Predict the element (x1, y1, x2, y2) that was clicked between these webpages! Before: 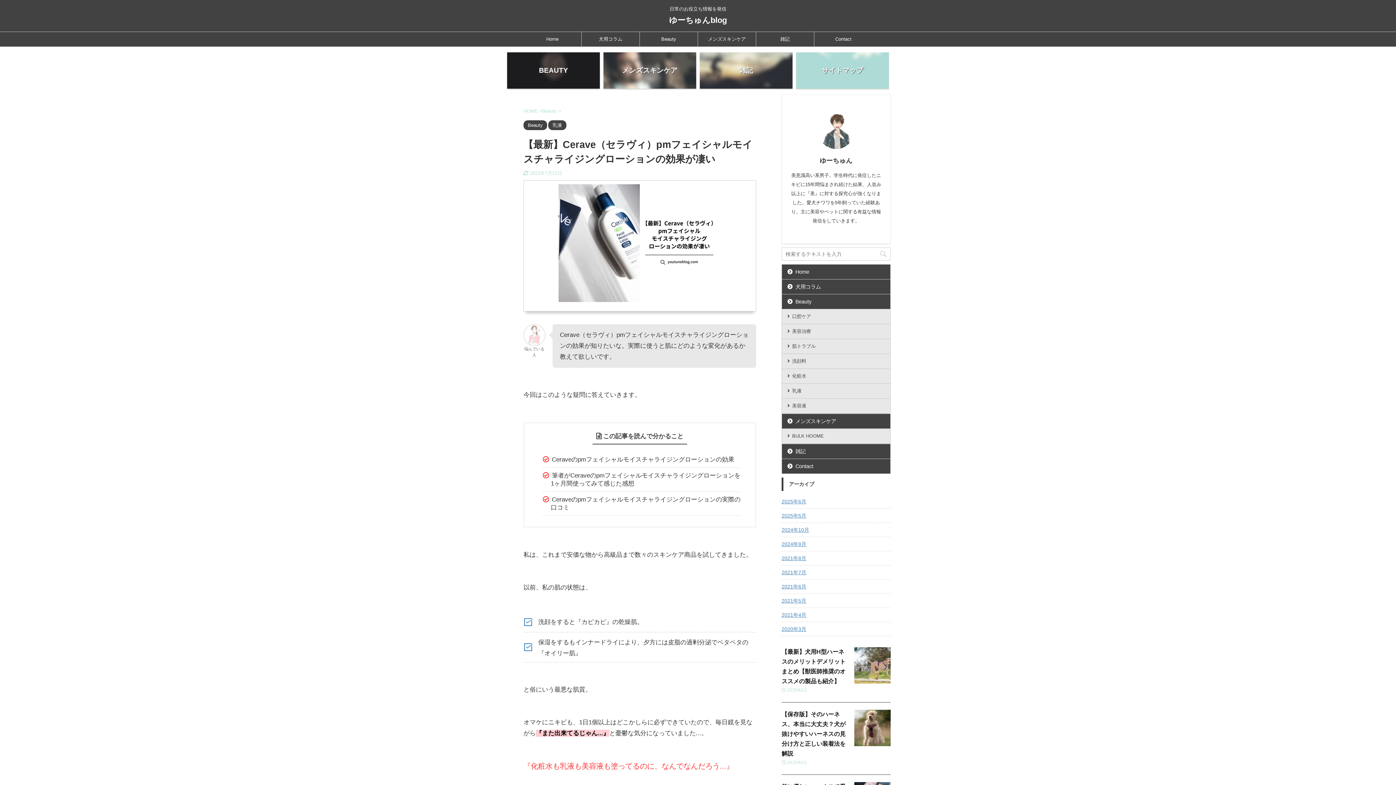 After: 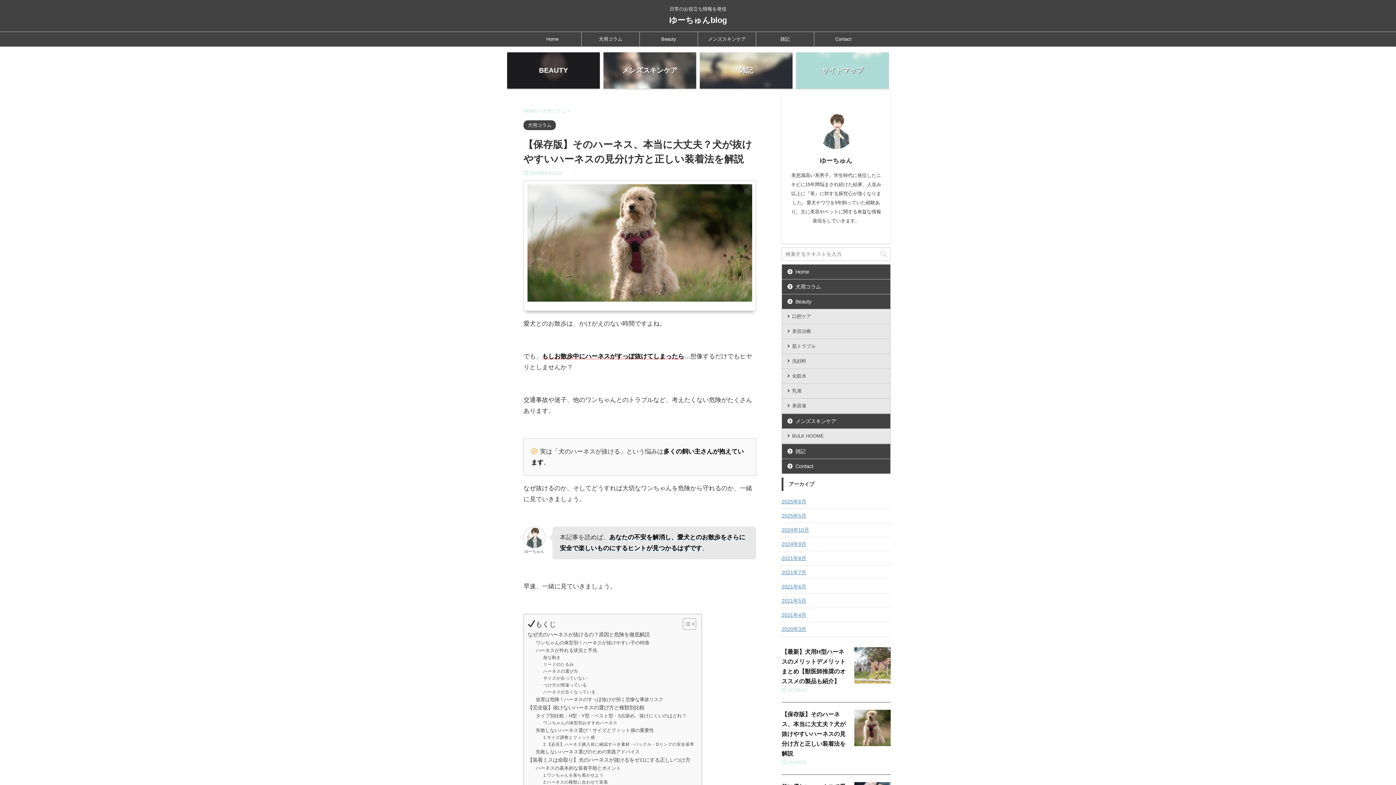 Action: label: 【保存版】そのハーネス、本当に大丈夫？犬が抜けやすいハーネスの見分け方と正しい装着法を解説 bbox: (781, 711, 845, 757)